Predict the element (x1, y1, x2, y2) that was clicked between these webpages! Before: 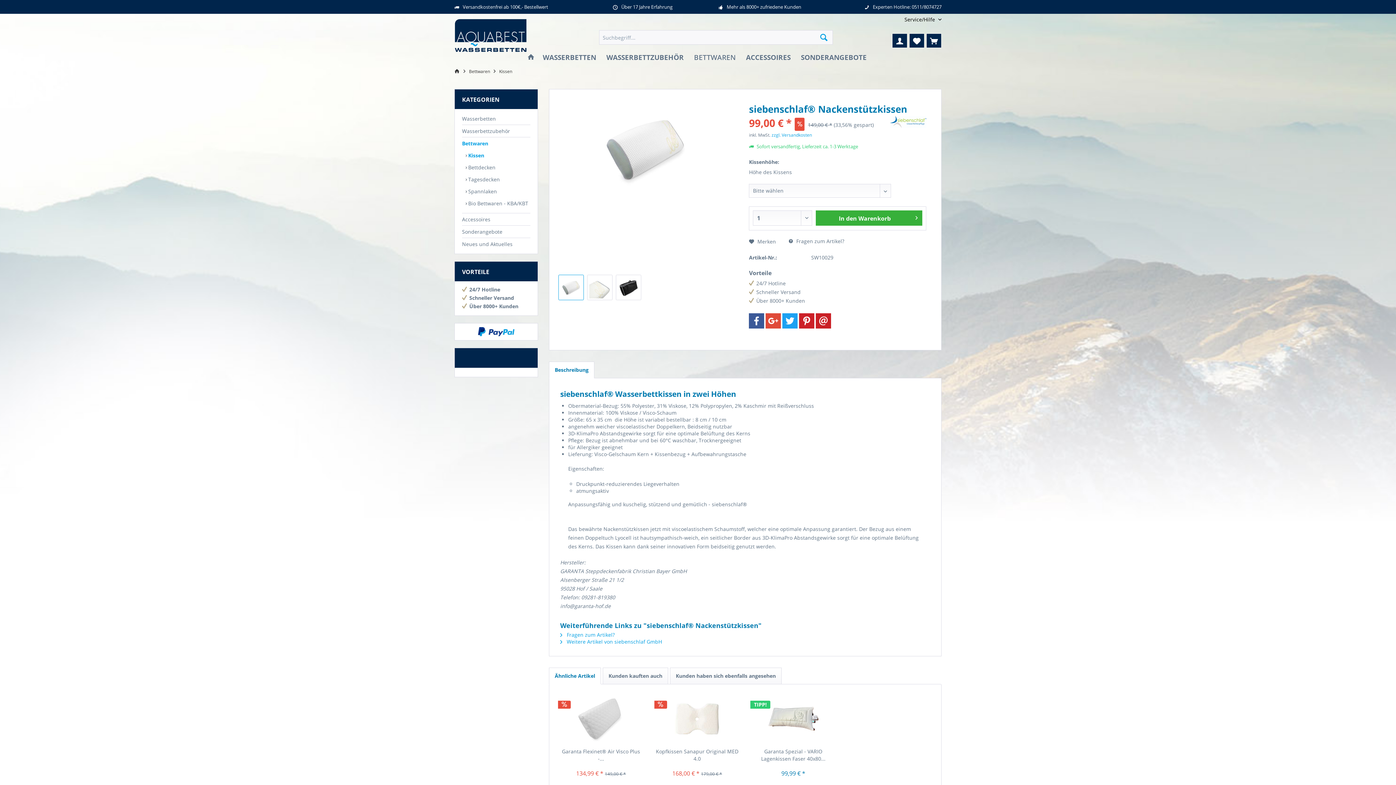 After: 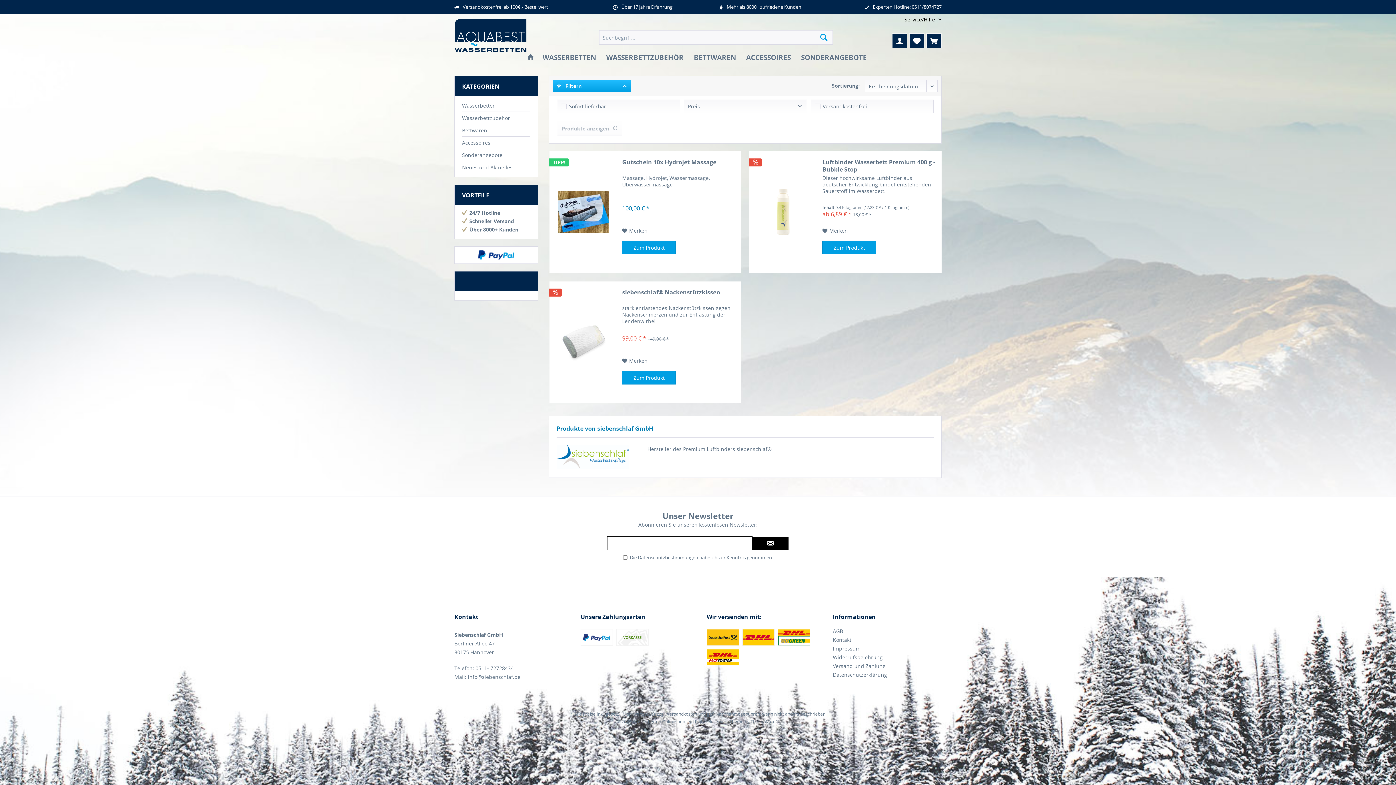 Action: bbox: (890, 116, 926, 127)